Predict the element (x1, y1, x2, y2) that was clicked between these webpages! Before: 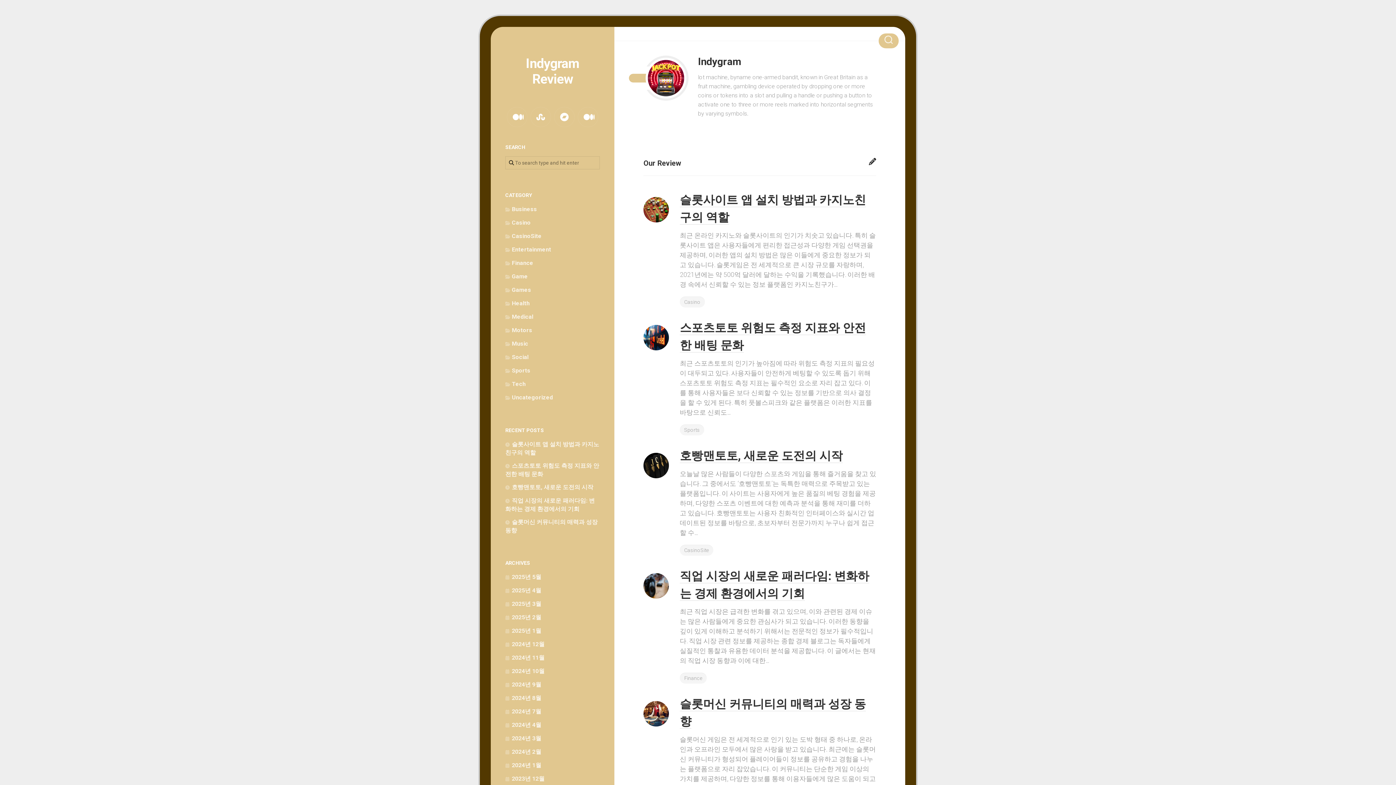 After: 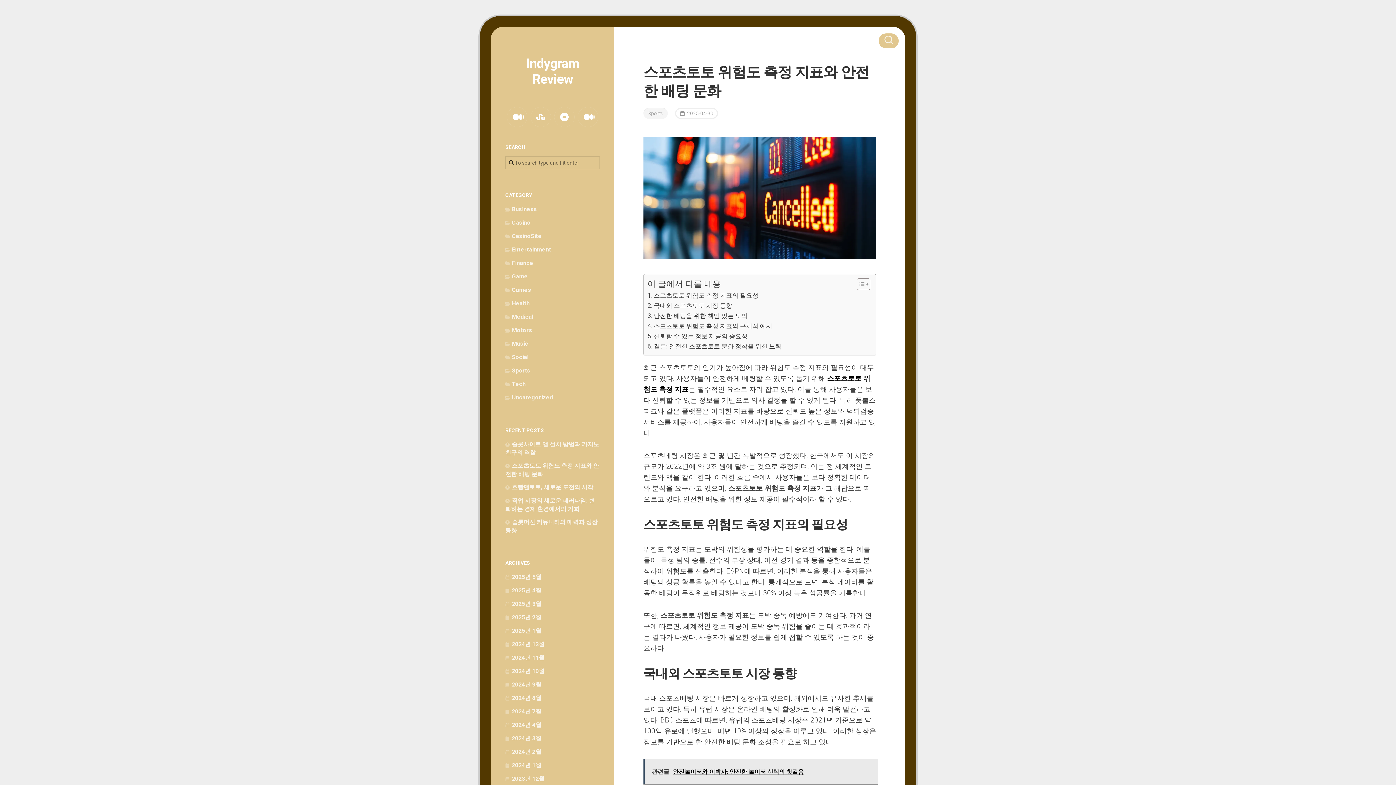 Action: bbox: (643, 345, 669, 352)